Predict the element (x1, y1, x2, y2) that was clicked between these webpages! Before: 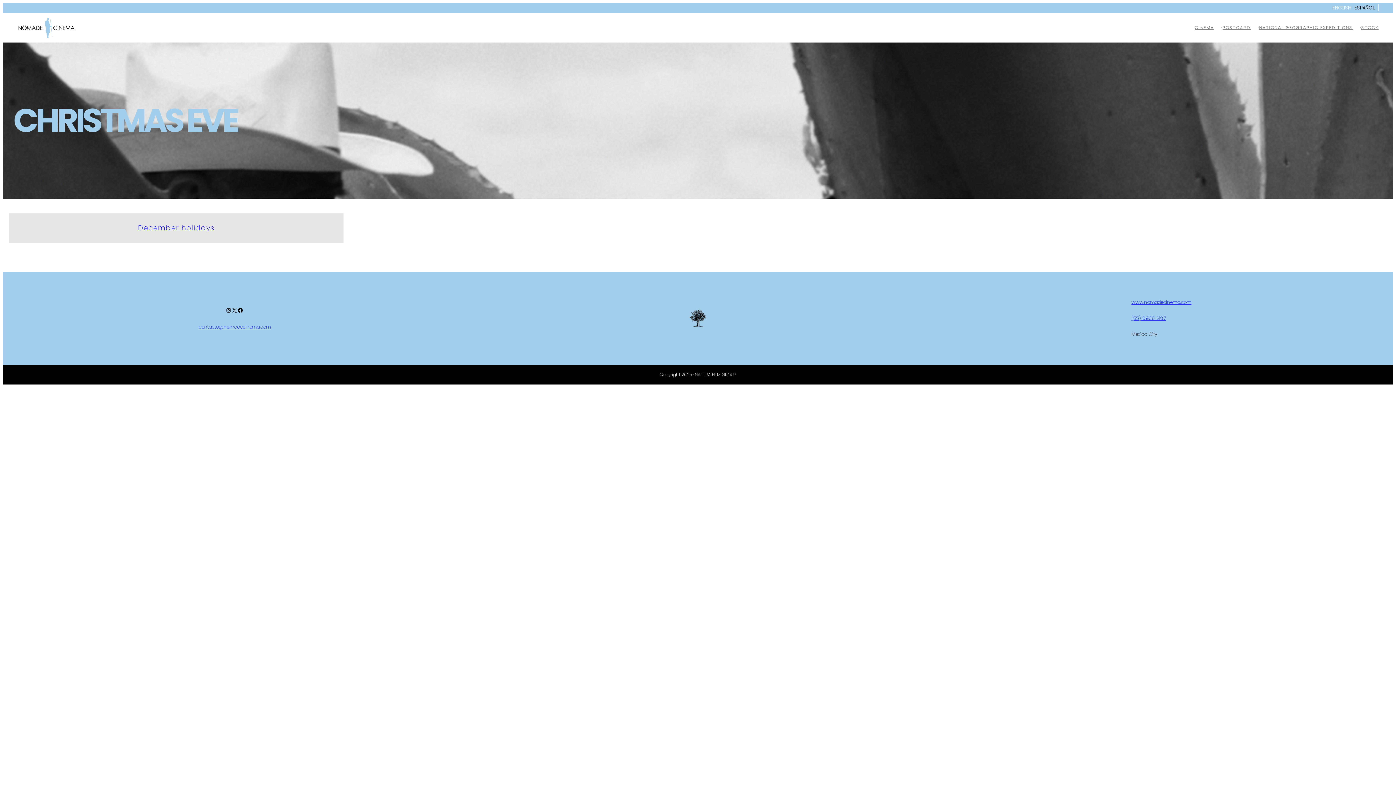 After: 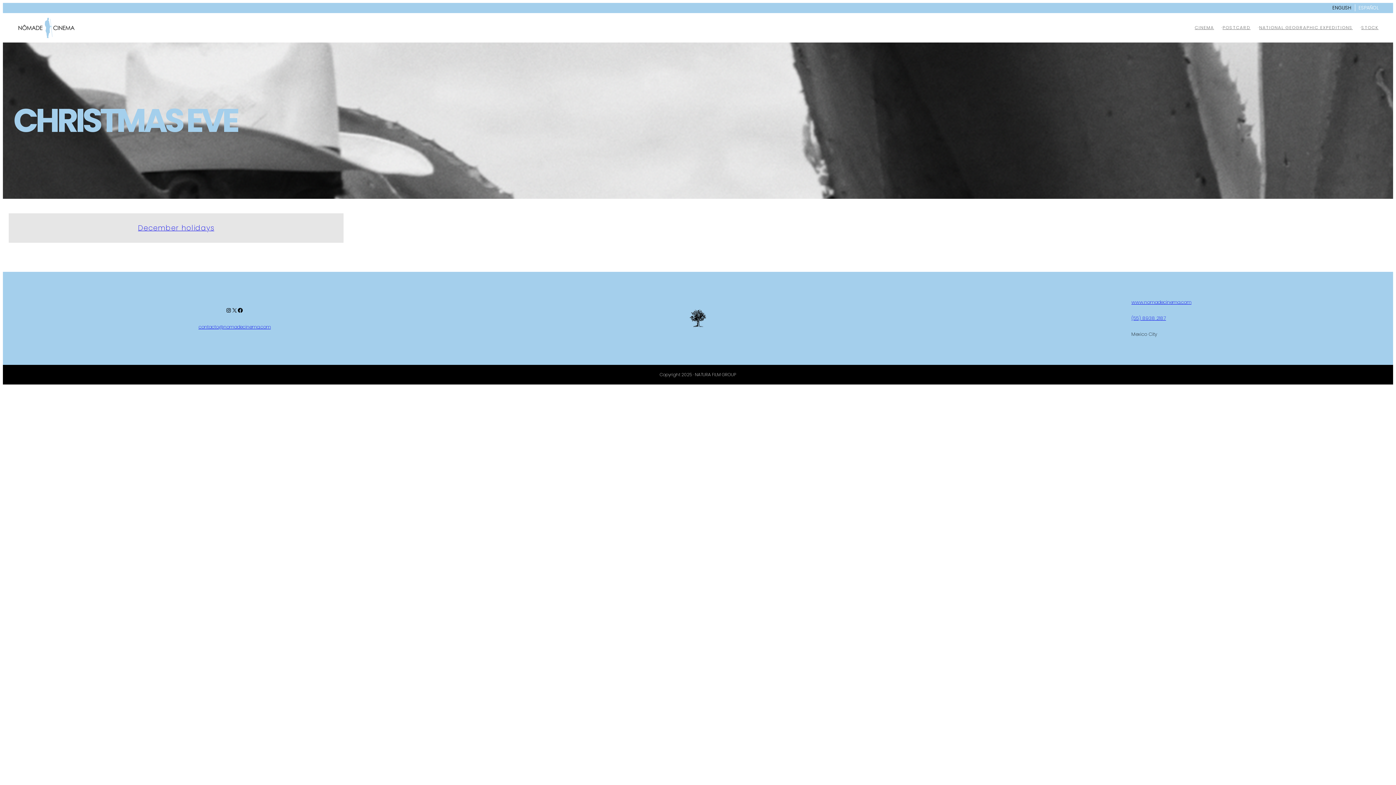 Action: label: ENGLISH bbox: (1330, 4, 1351, 11)